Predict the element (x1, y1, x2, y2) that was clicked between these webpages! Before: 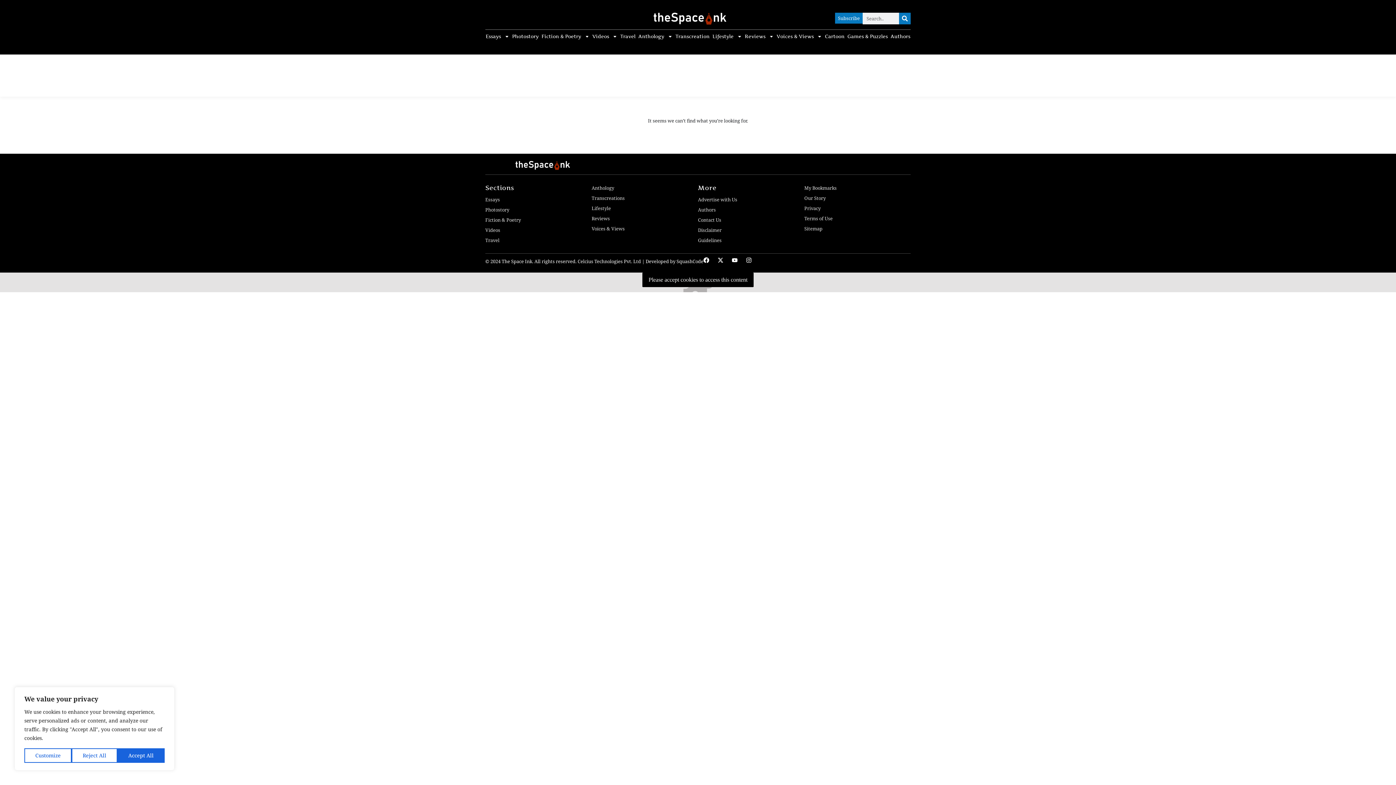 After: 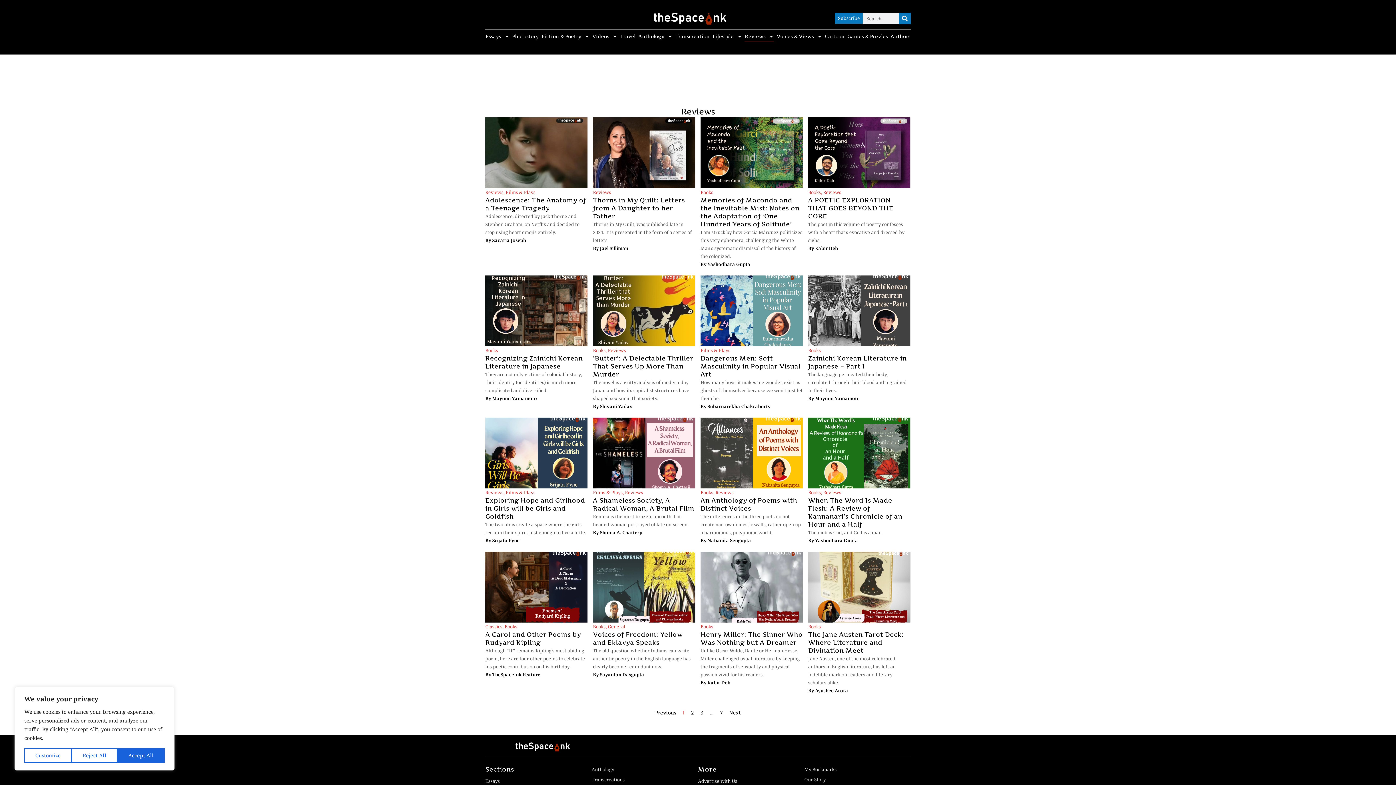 Action: bbox: (591, 214, 610, 222) label: Reviews